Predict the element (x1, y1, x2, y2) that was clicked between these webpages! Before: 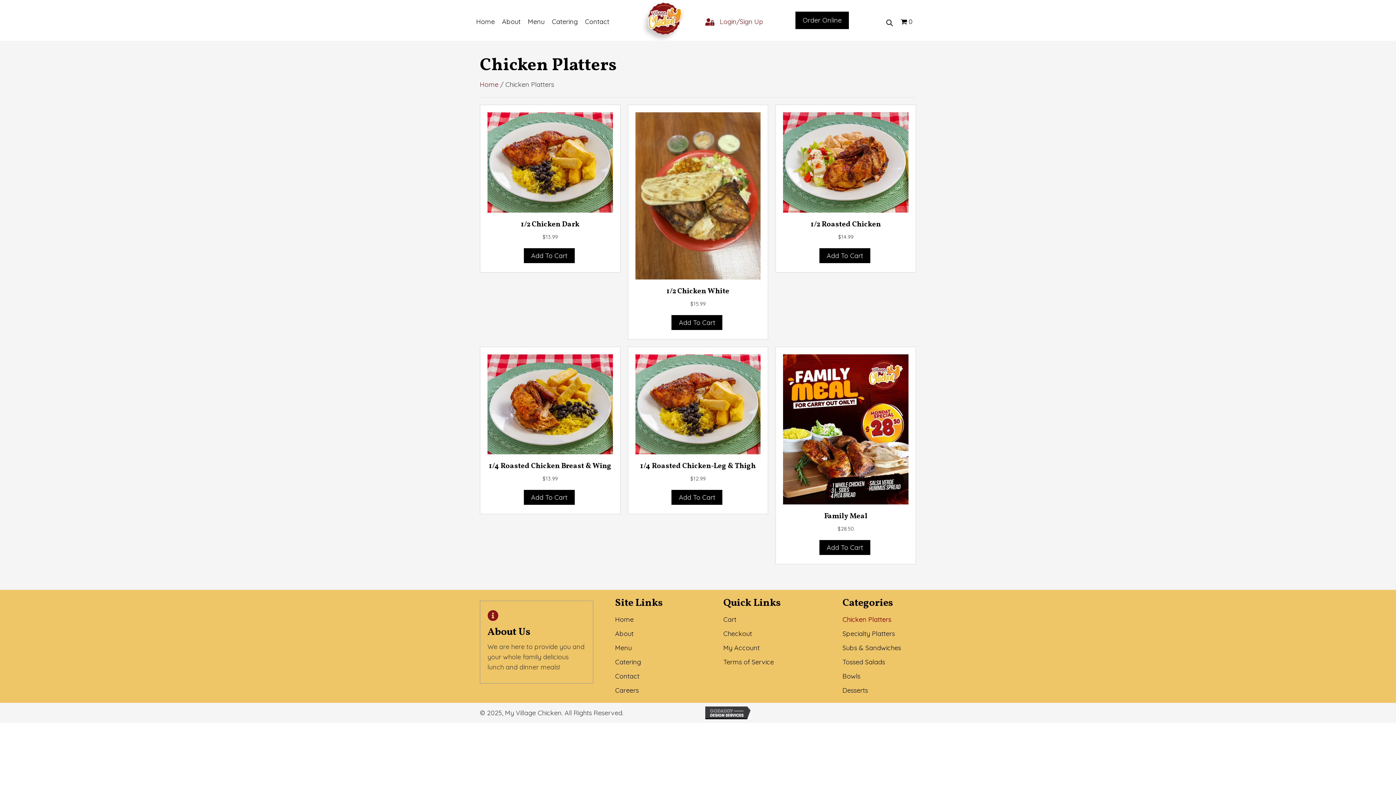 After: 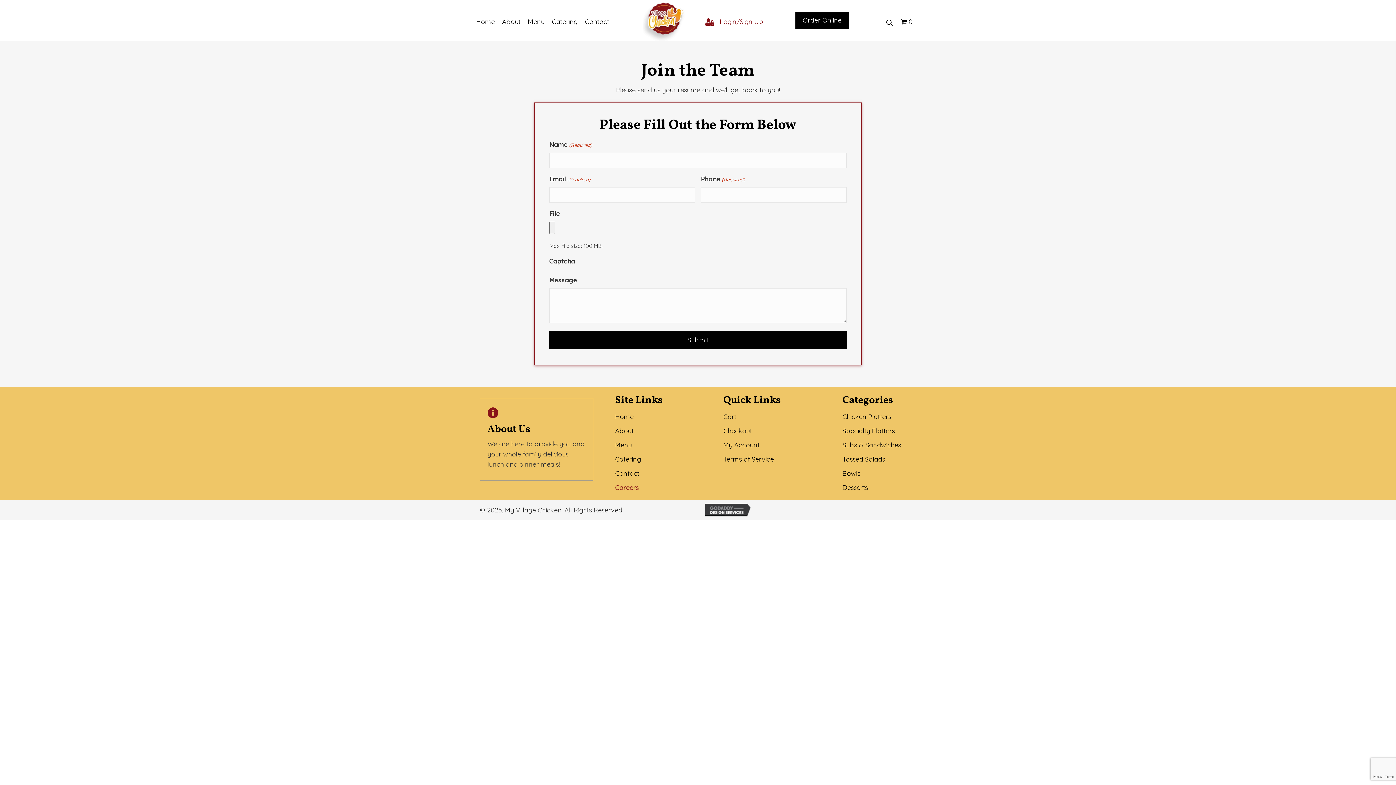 Action: bbox: (615, 684, 638, 697) label: Careers